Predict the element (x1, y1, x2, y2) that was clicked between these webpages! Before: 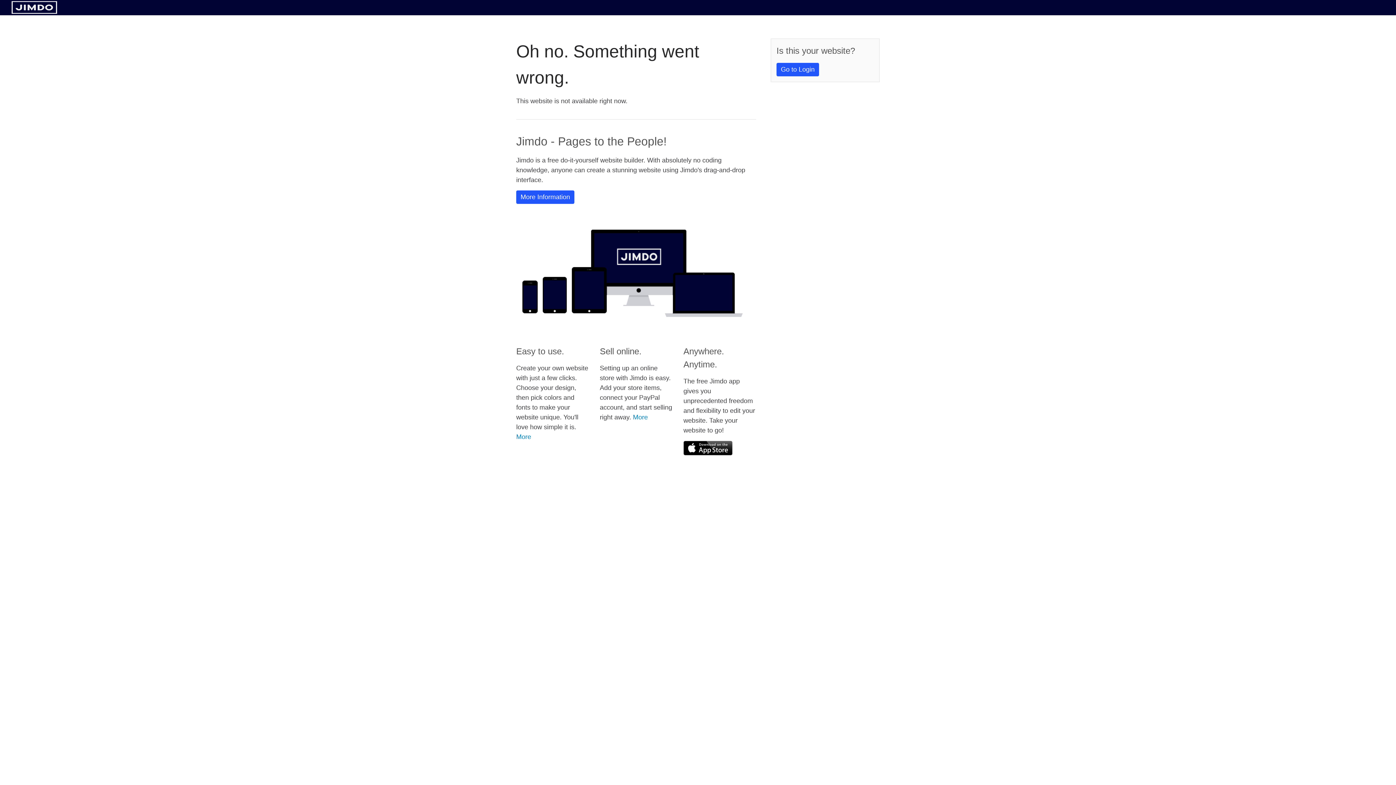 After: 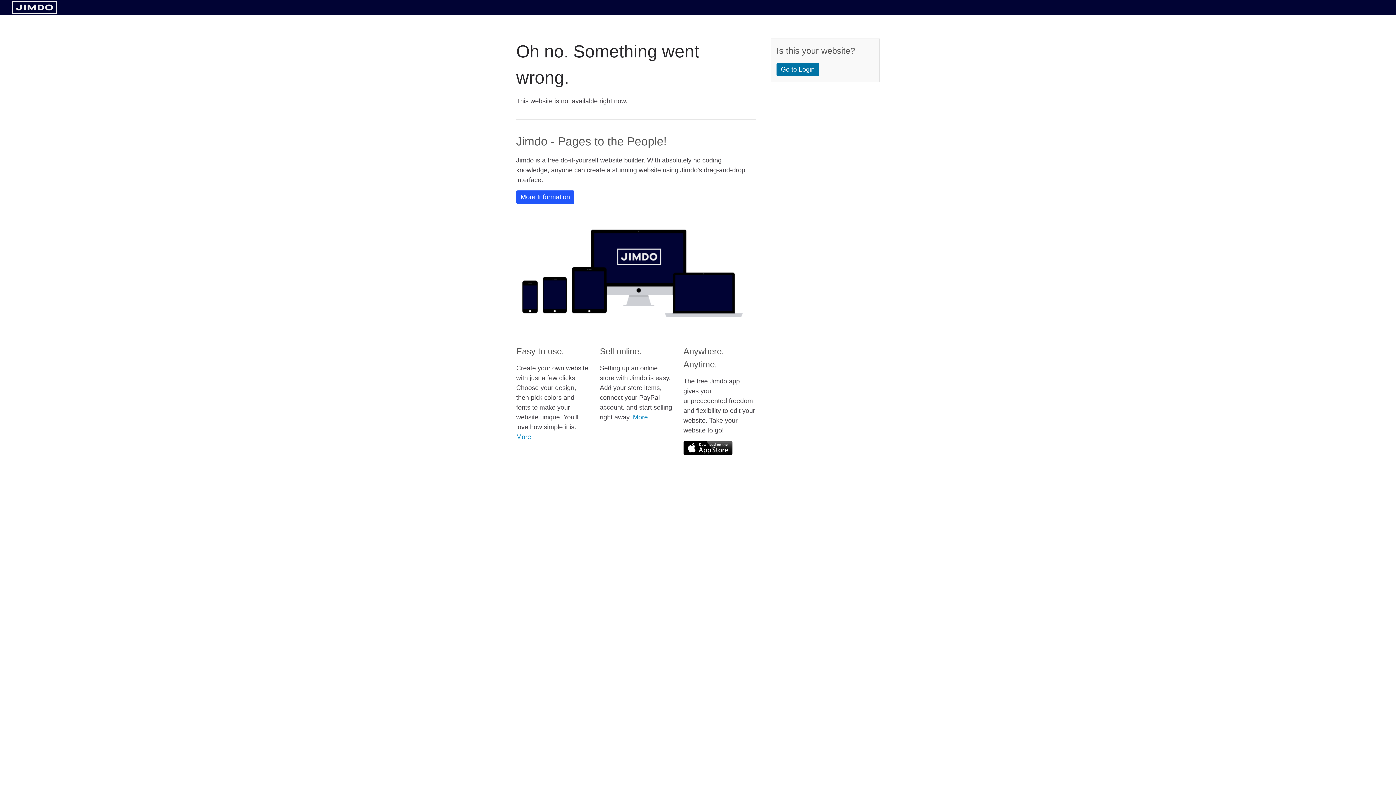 Action: label: Go to Login bbox: (776, 62, 819, 76)